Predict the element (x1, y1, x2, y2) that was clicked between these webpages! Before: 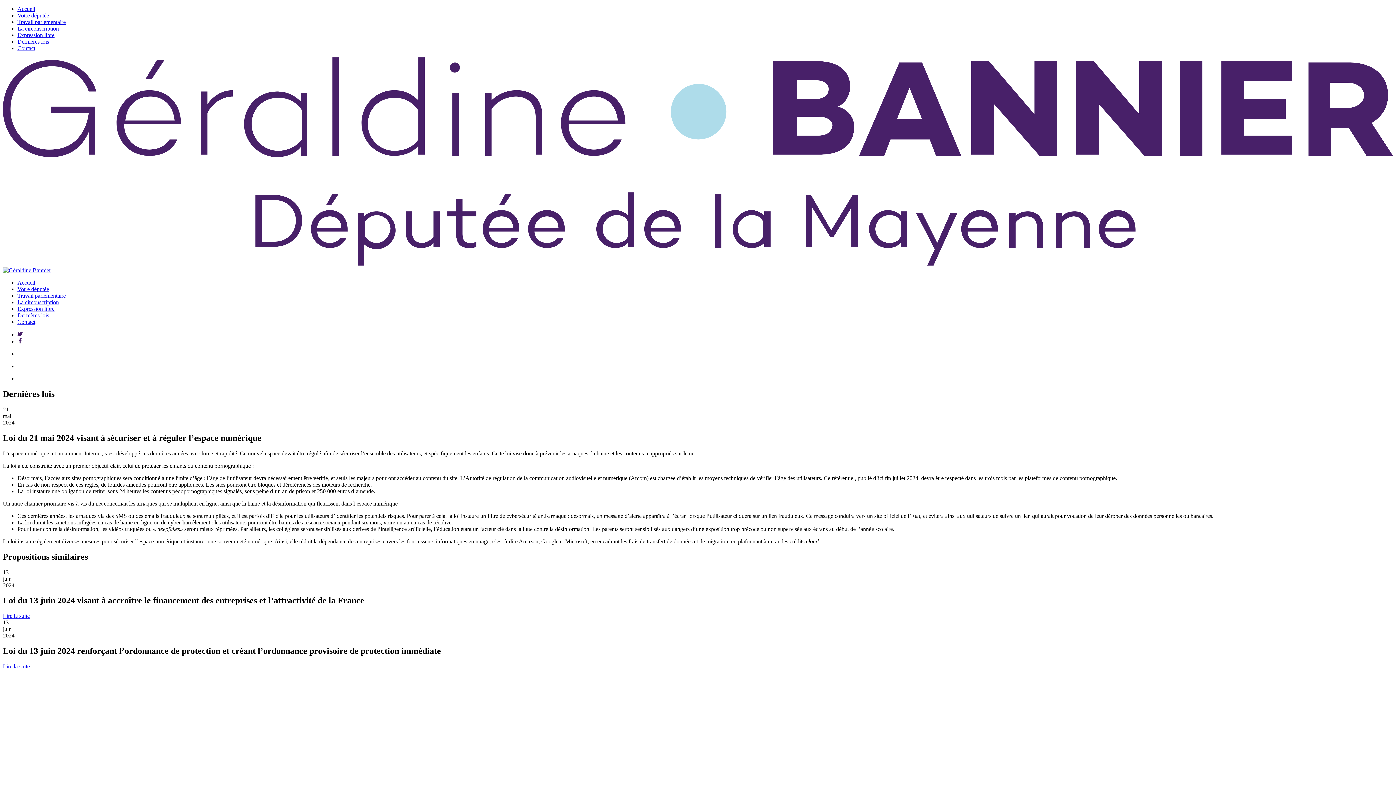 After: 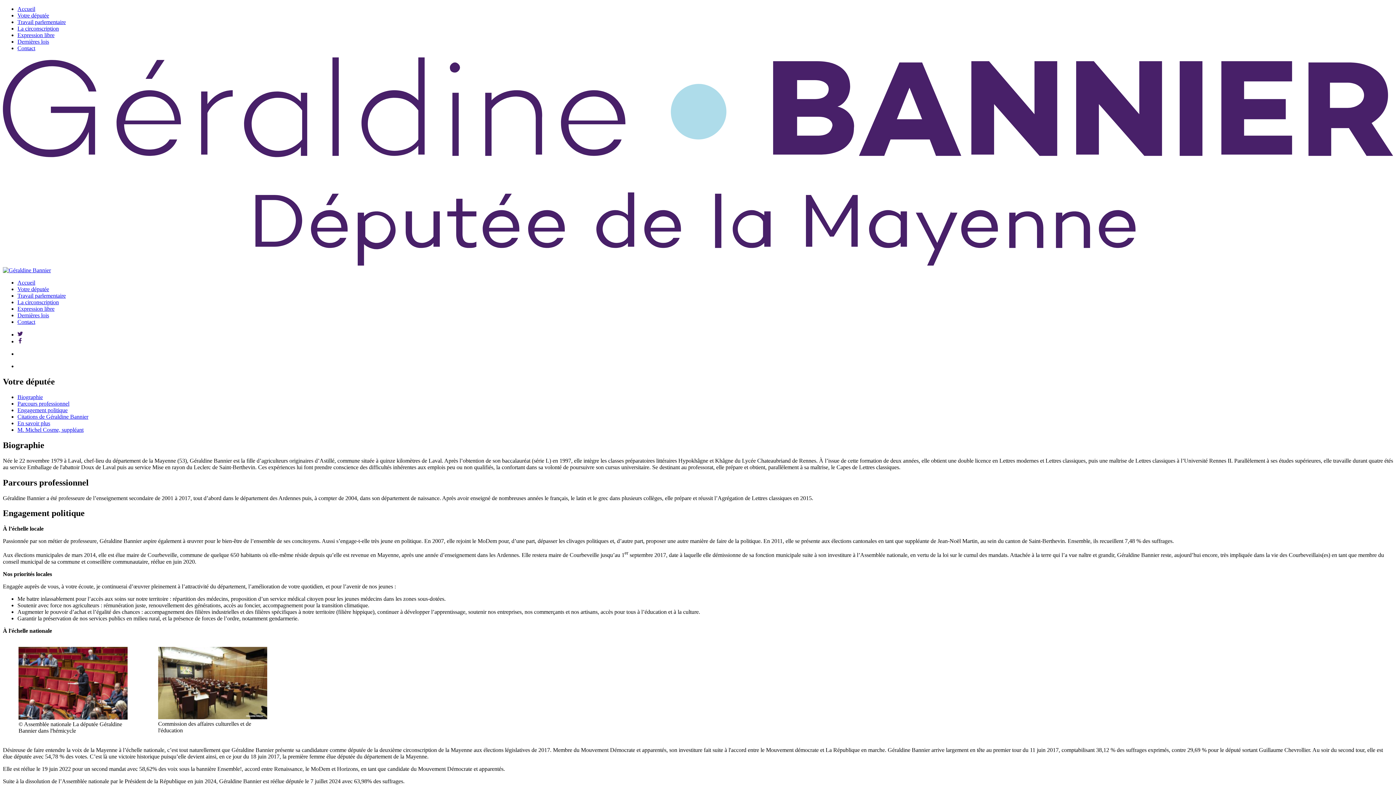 Action: label: Votre députée bbox: (17, 286, 49, 292)